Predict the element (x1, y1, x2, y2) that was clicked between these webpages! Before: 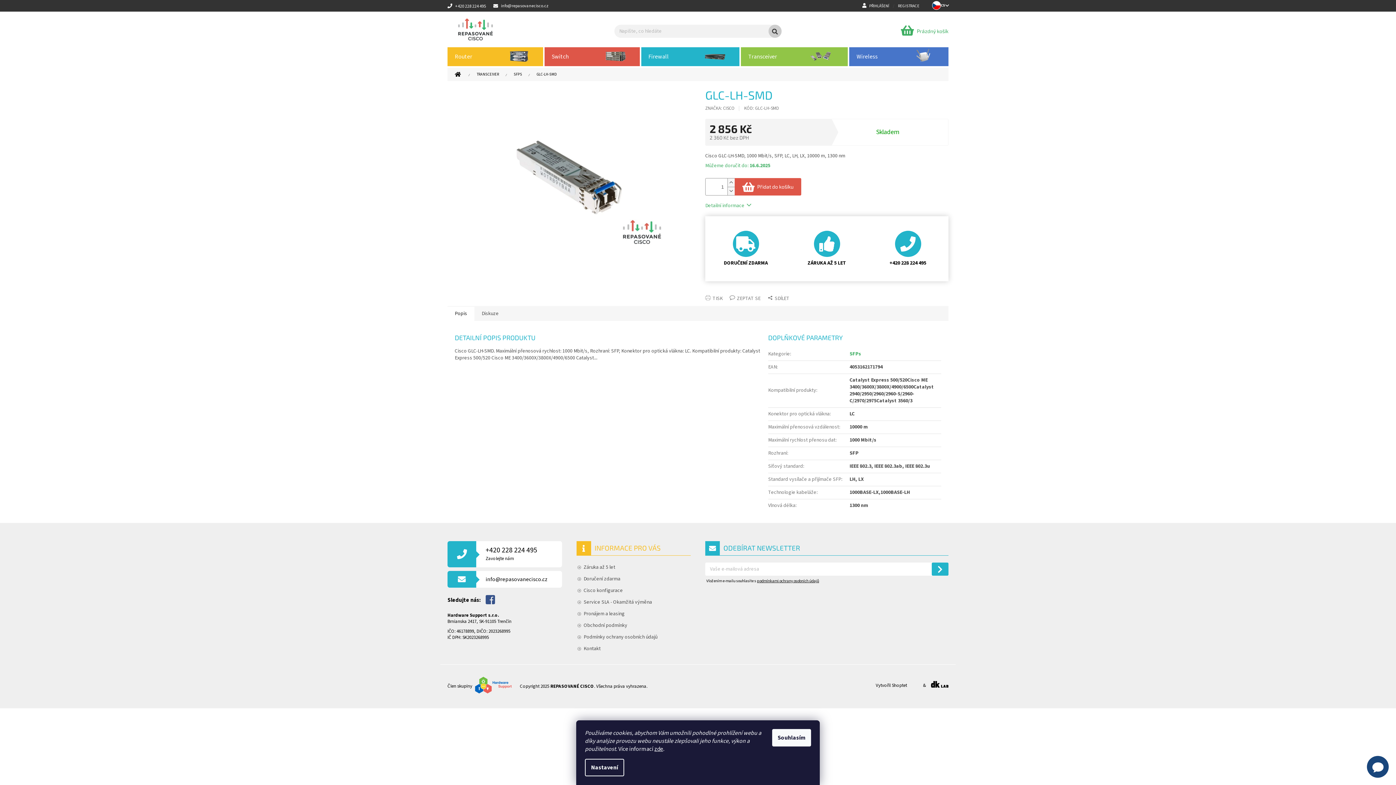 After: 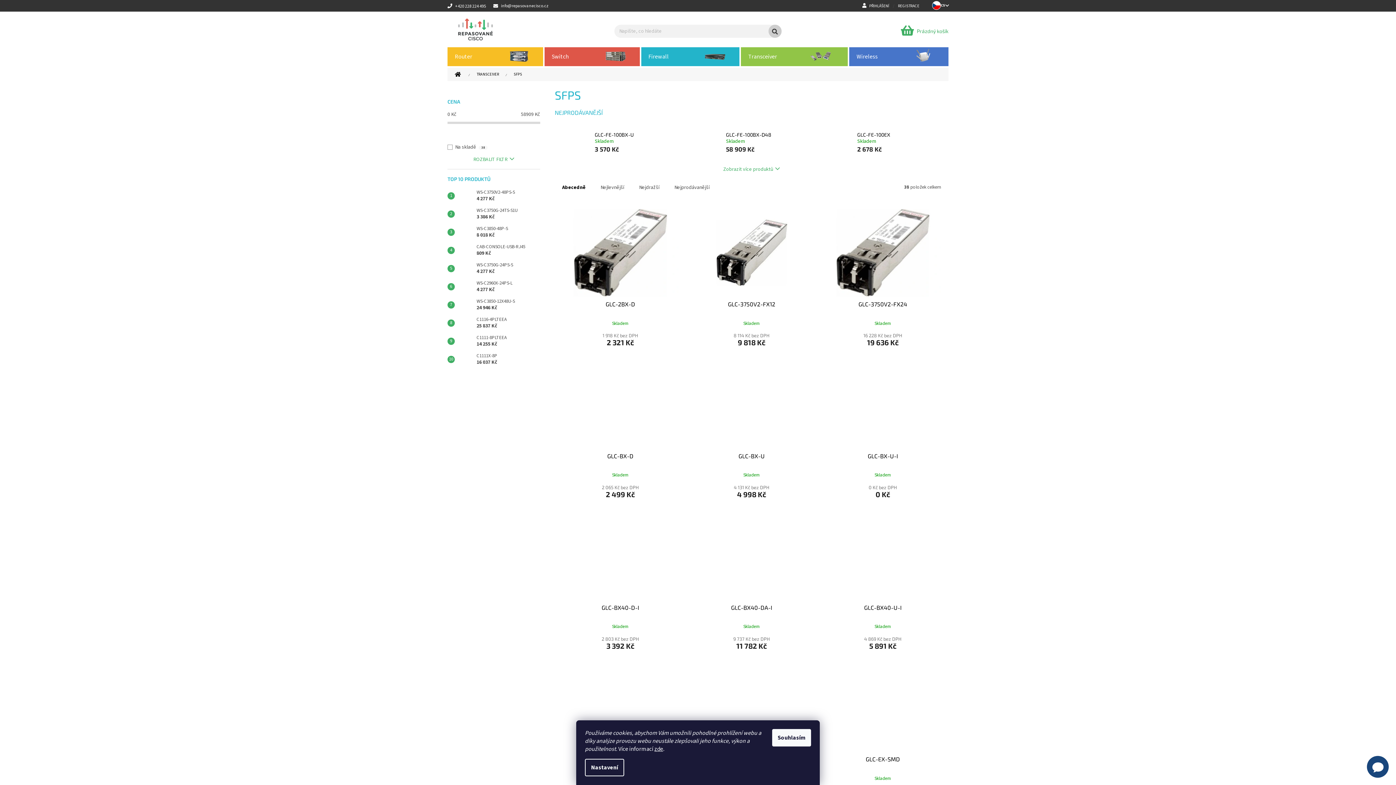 Action: bbox: (849, 350, 861, 357) label: SFPs